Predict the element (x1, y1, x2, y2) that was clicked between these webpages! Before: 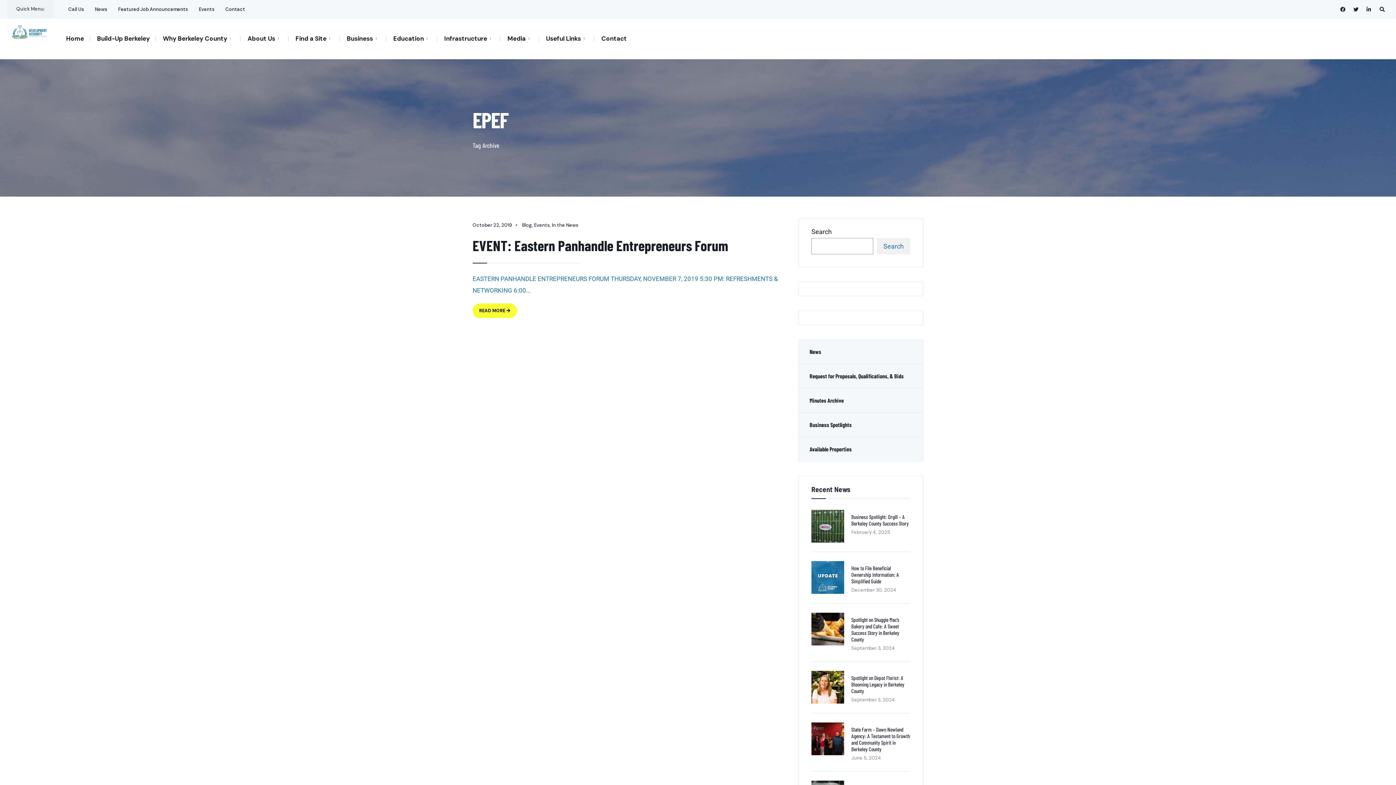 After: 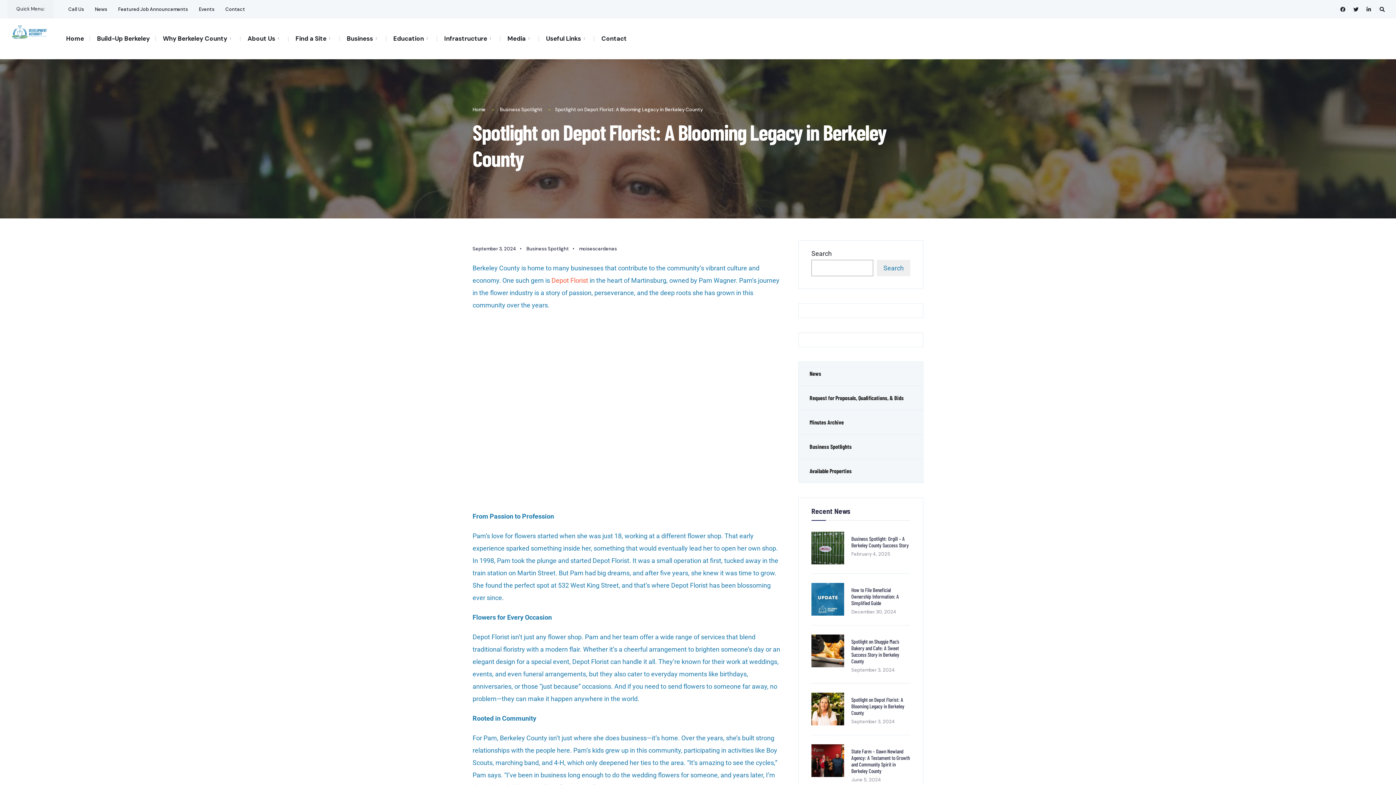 Action: label: Spotlight on Depot Florist: A Blooming Legacy in Berkeley County bbox: (851, 674, 904, 694)